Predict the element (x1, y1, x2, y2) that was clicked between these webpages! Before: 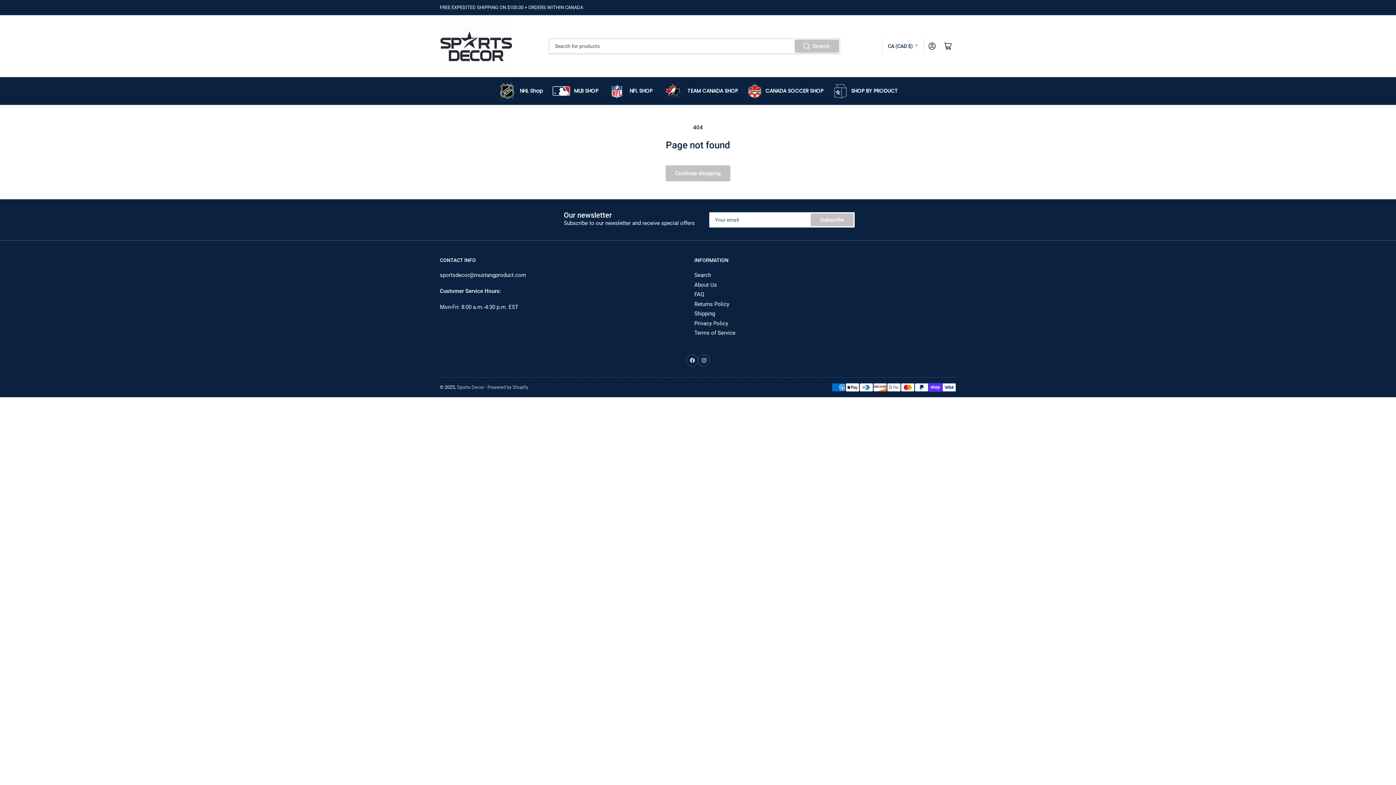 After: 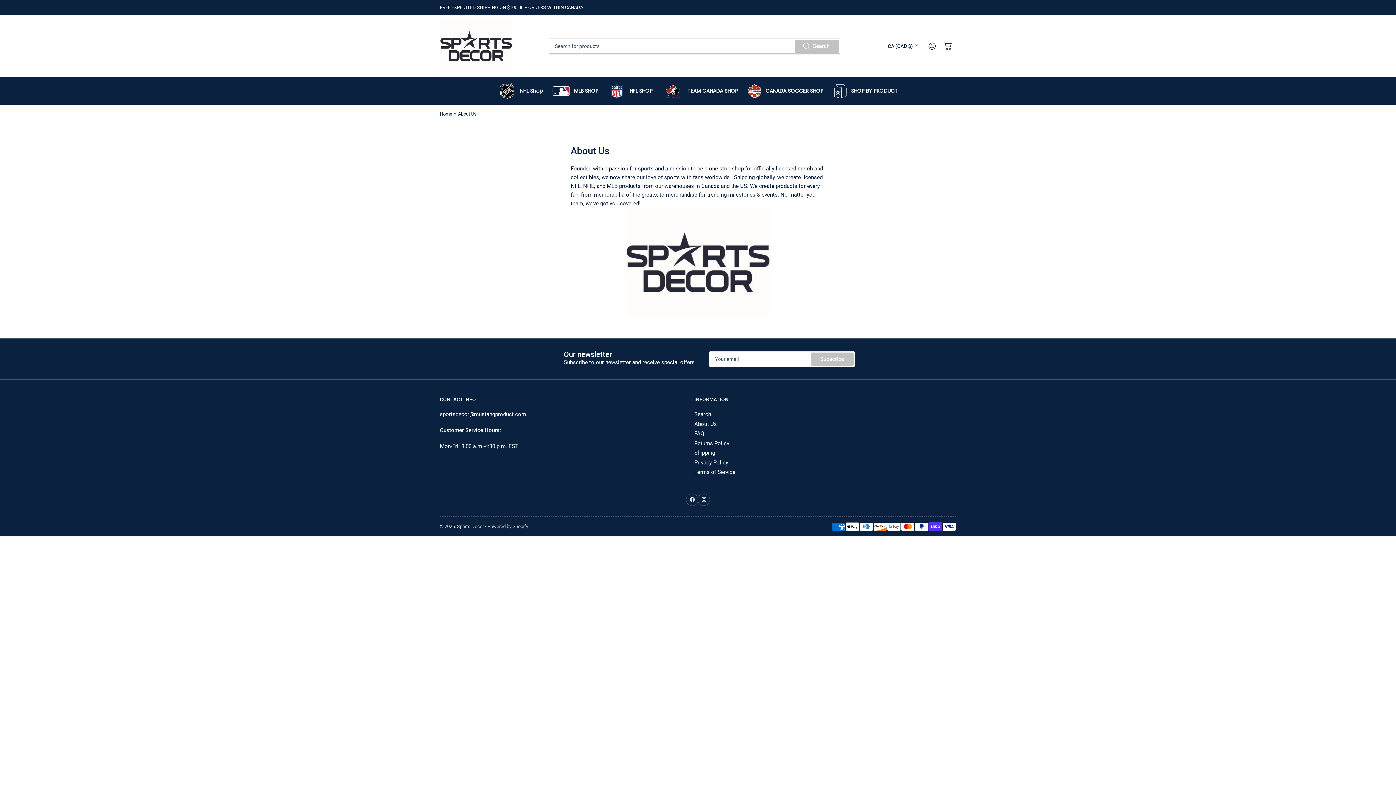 Action: bbox: (694, 281, 717, 288) label: About Us